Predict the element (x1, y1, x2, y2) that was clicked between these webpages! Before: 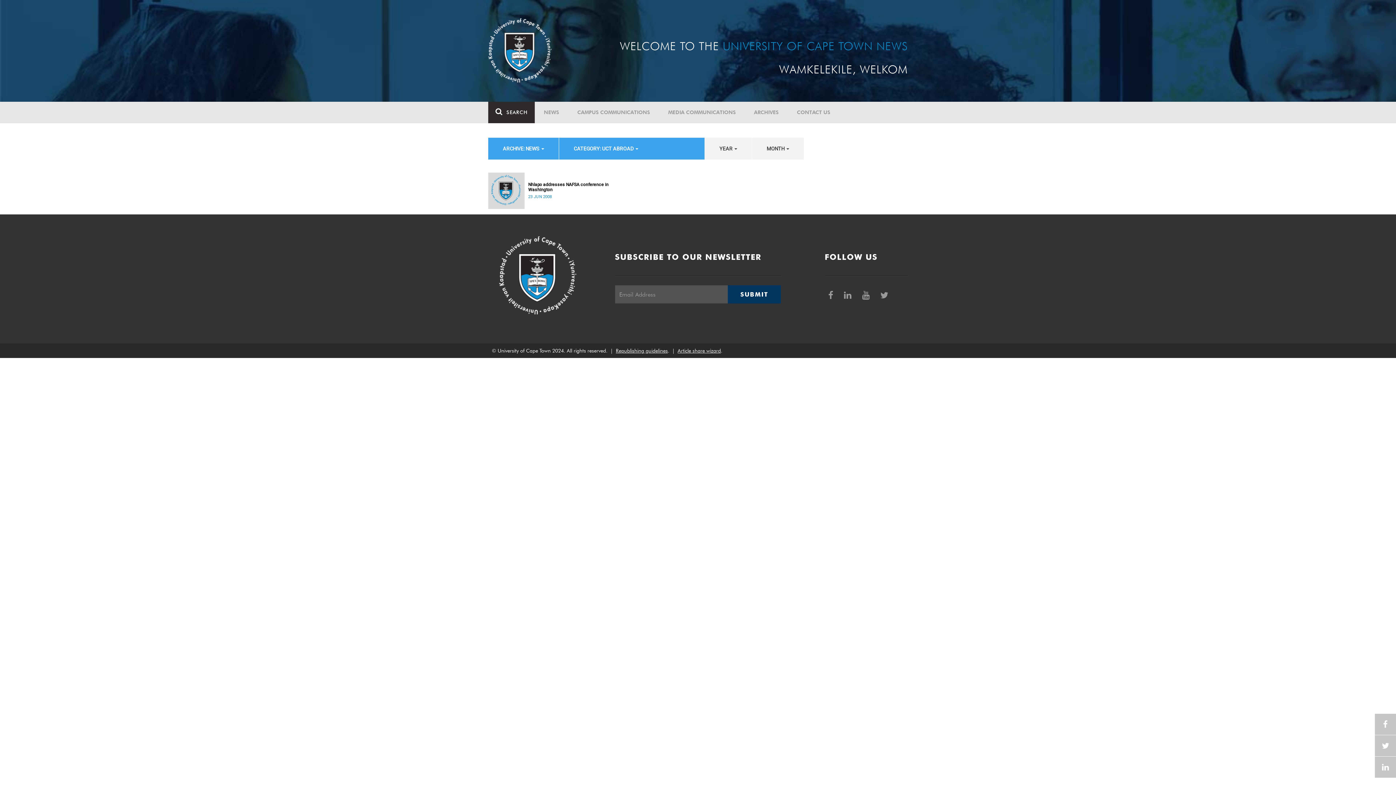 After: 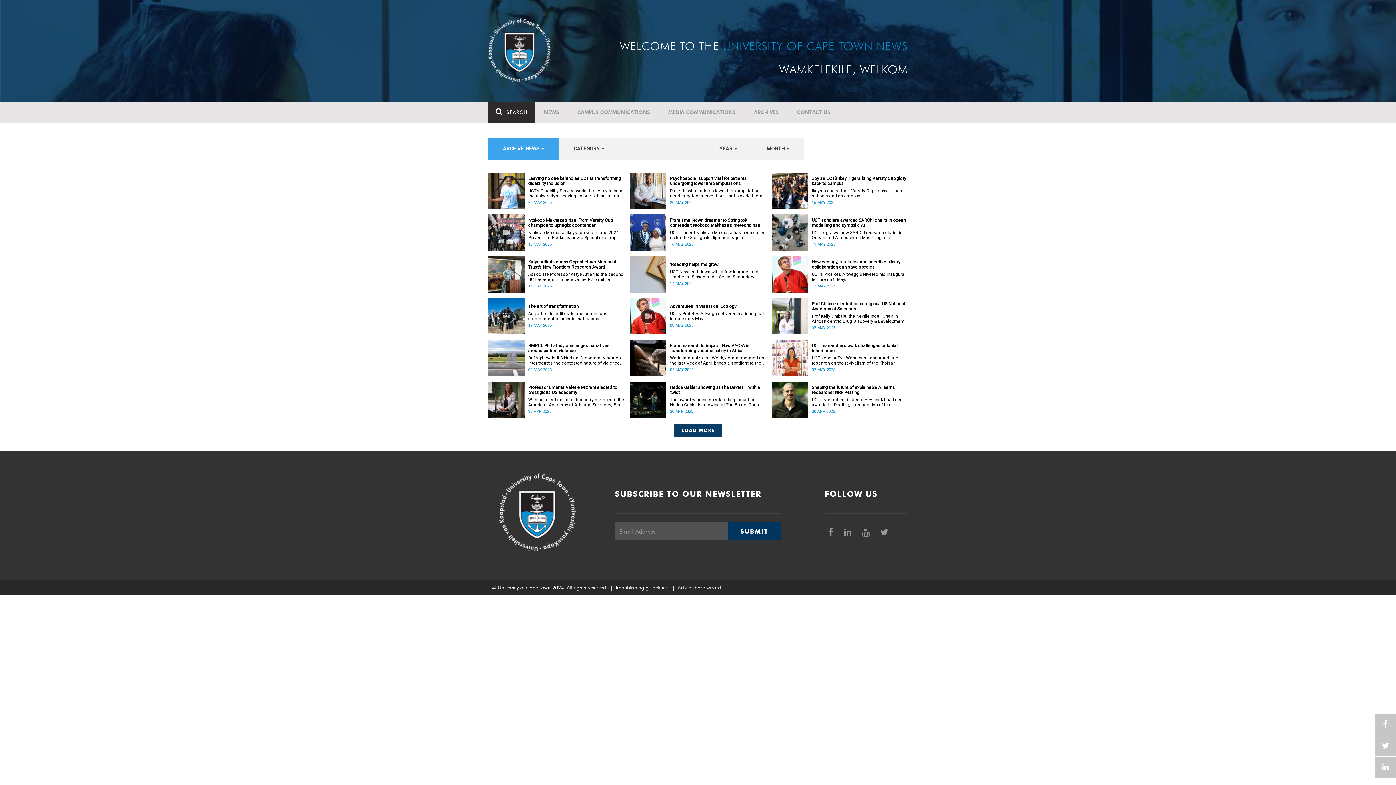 Action: label: ARCHIVES bbox: (745, 101, 788, 123)